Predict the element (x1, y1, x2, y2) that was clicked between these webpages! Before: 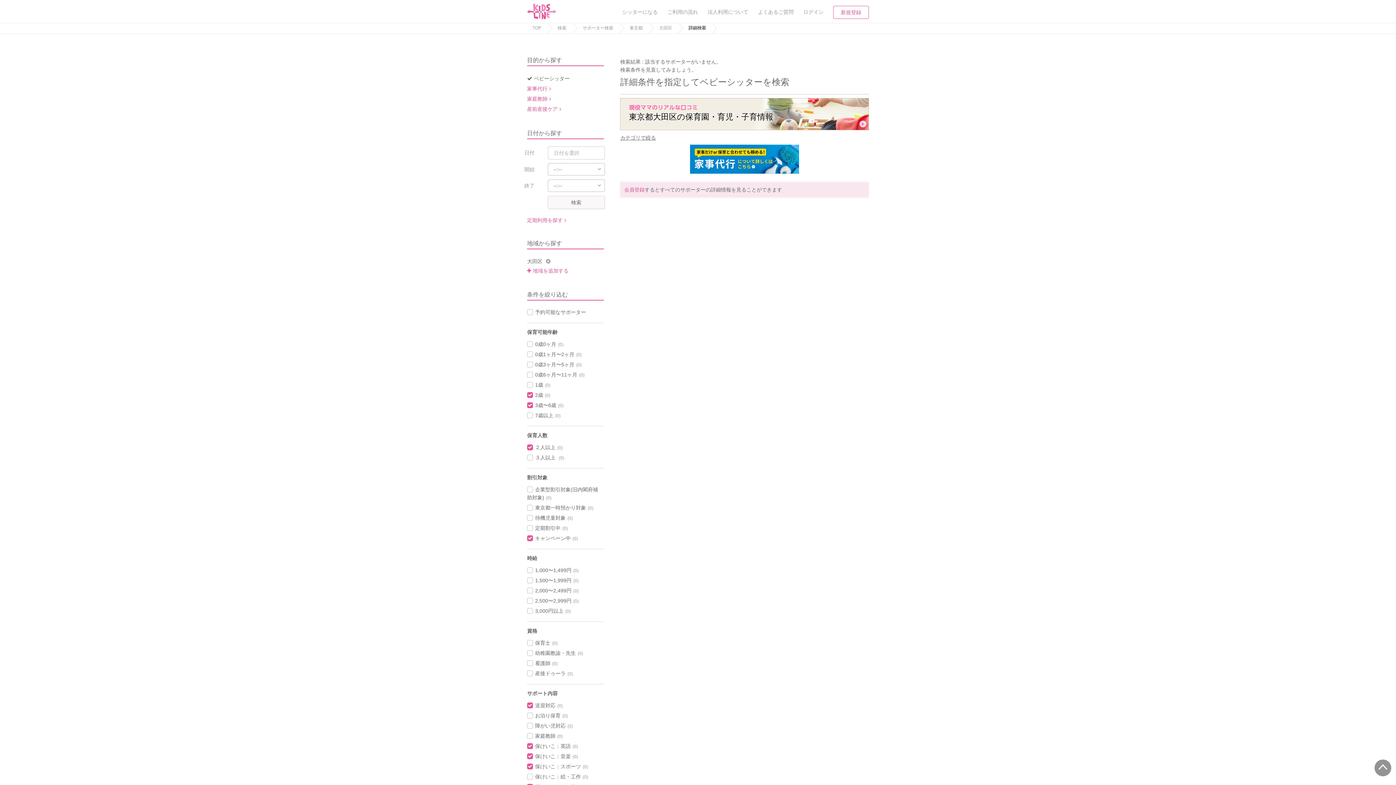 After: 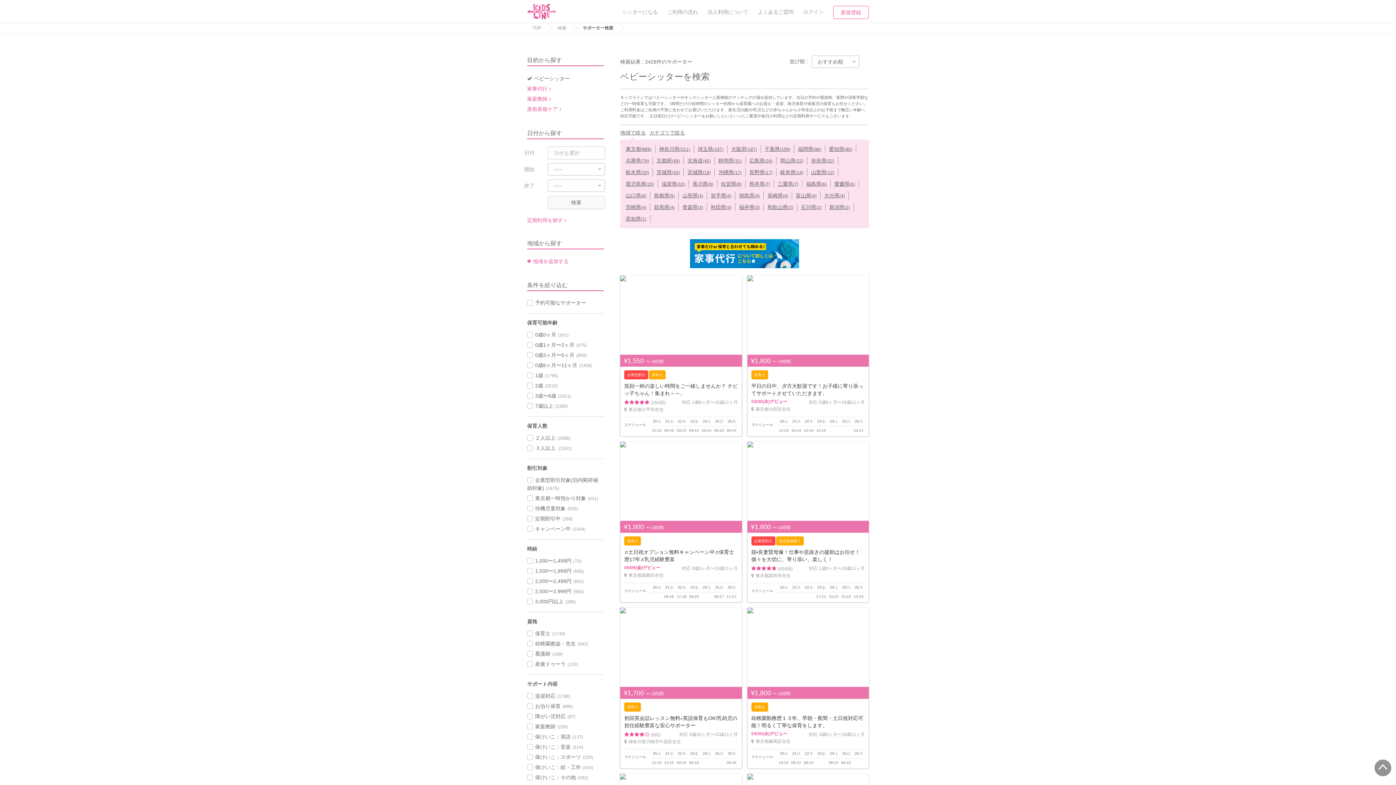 Action: bbox: (577, 23, 622, 33) label: サポーター検索